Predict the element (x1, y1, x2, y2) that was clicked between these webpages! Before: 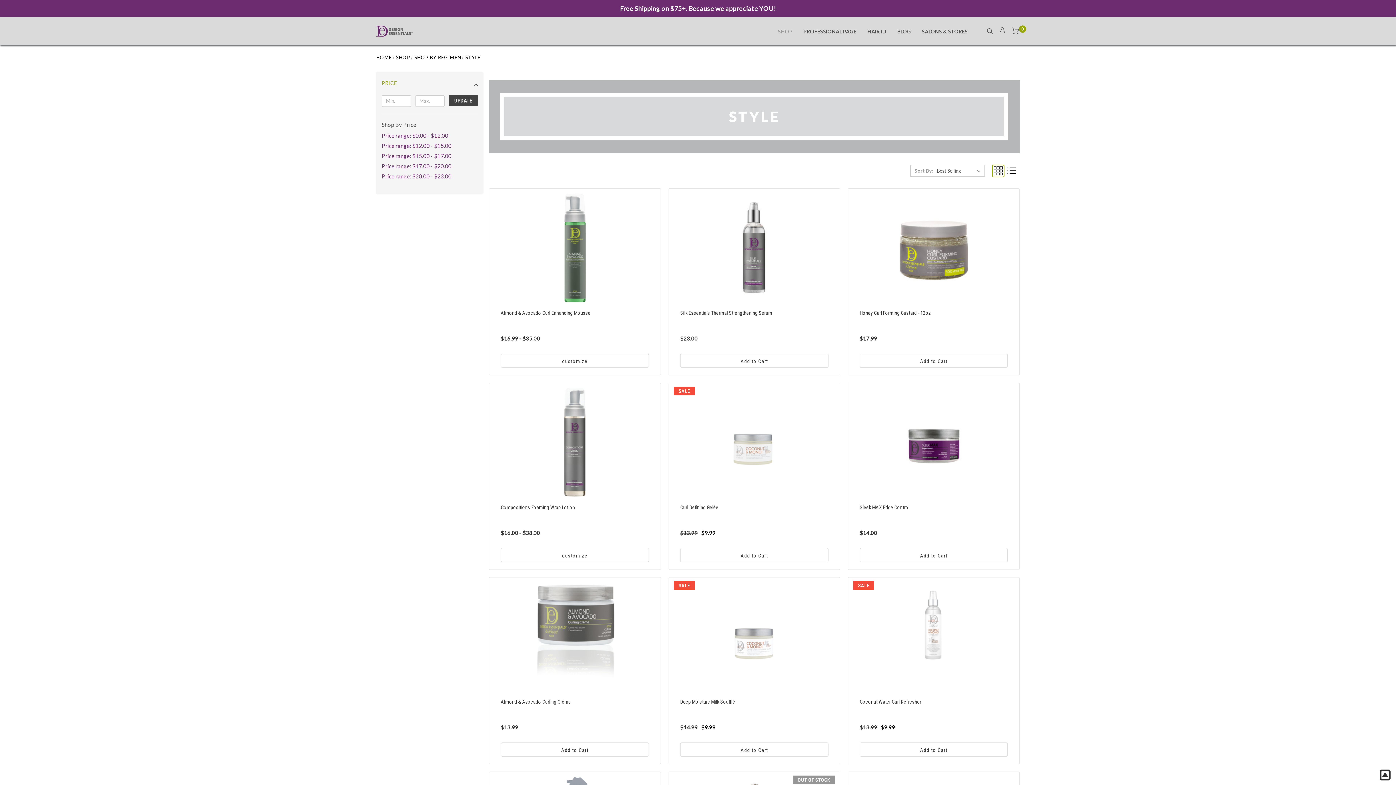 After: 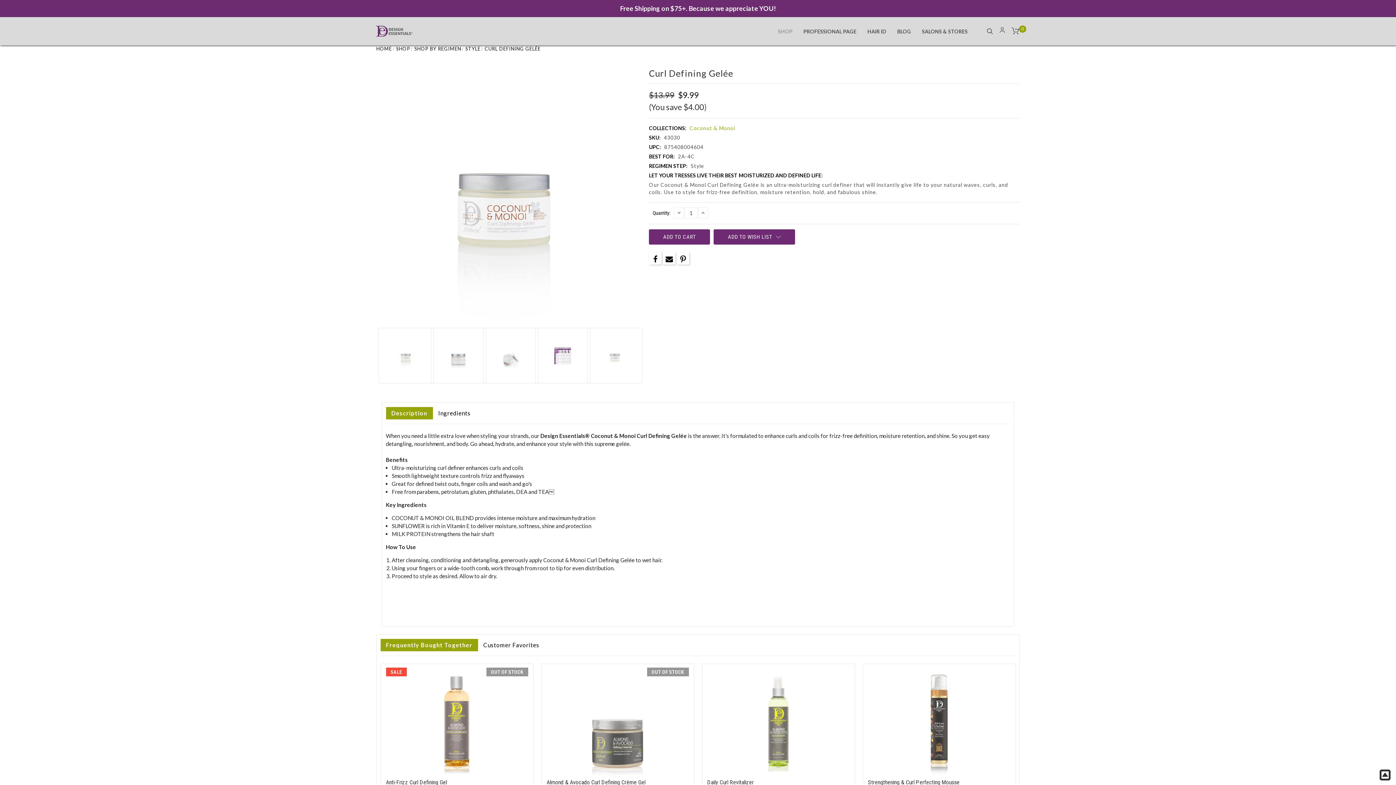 Action: bbox: (675, 388, 833, 497) label: Curl Defining Gelée,$9.99
